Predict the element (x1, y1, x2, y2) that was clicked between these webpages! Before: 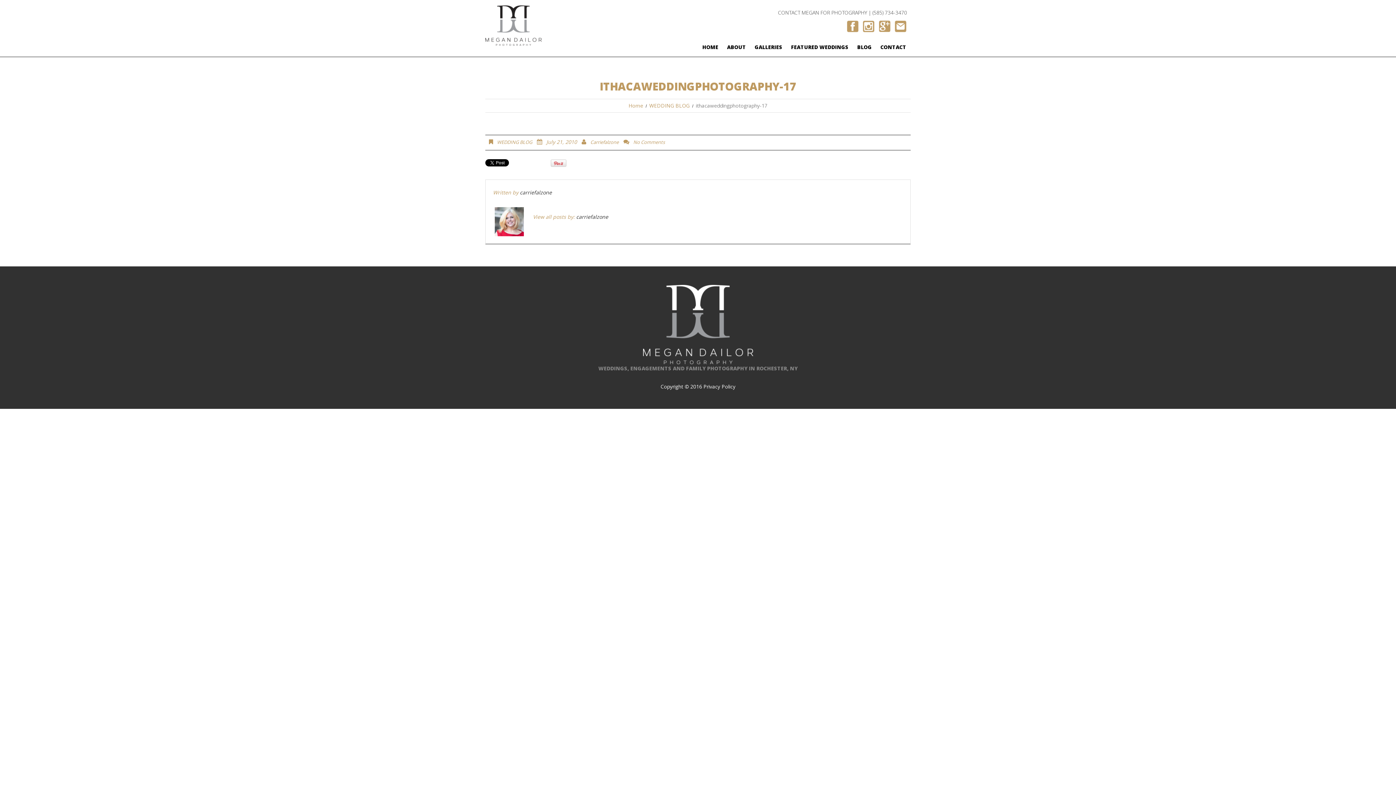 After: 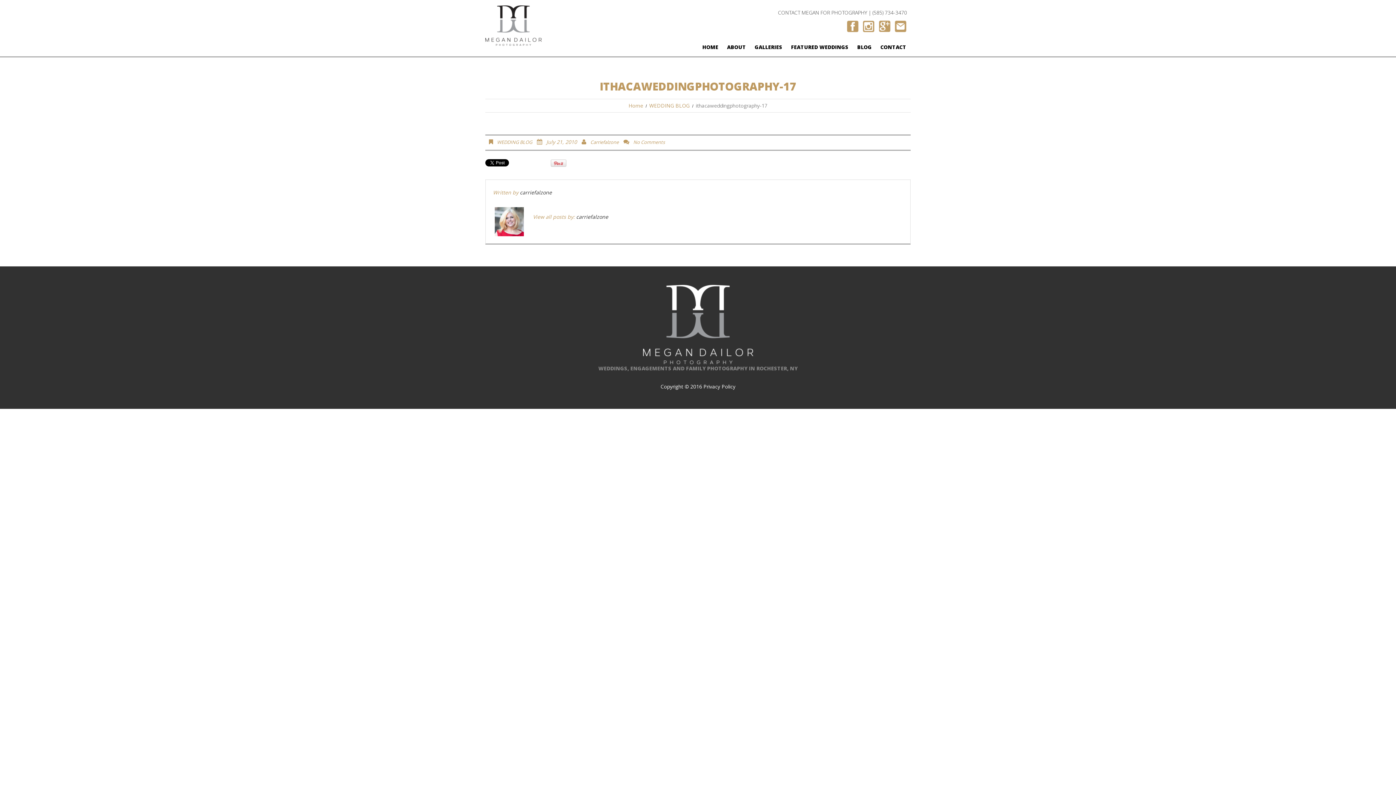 Action: label: No Comments bbox: (633, 139, 665, 145)